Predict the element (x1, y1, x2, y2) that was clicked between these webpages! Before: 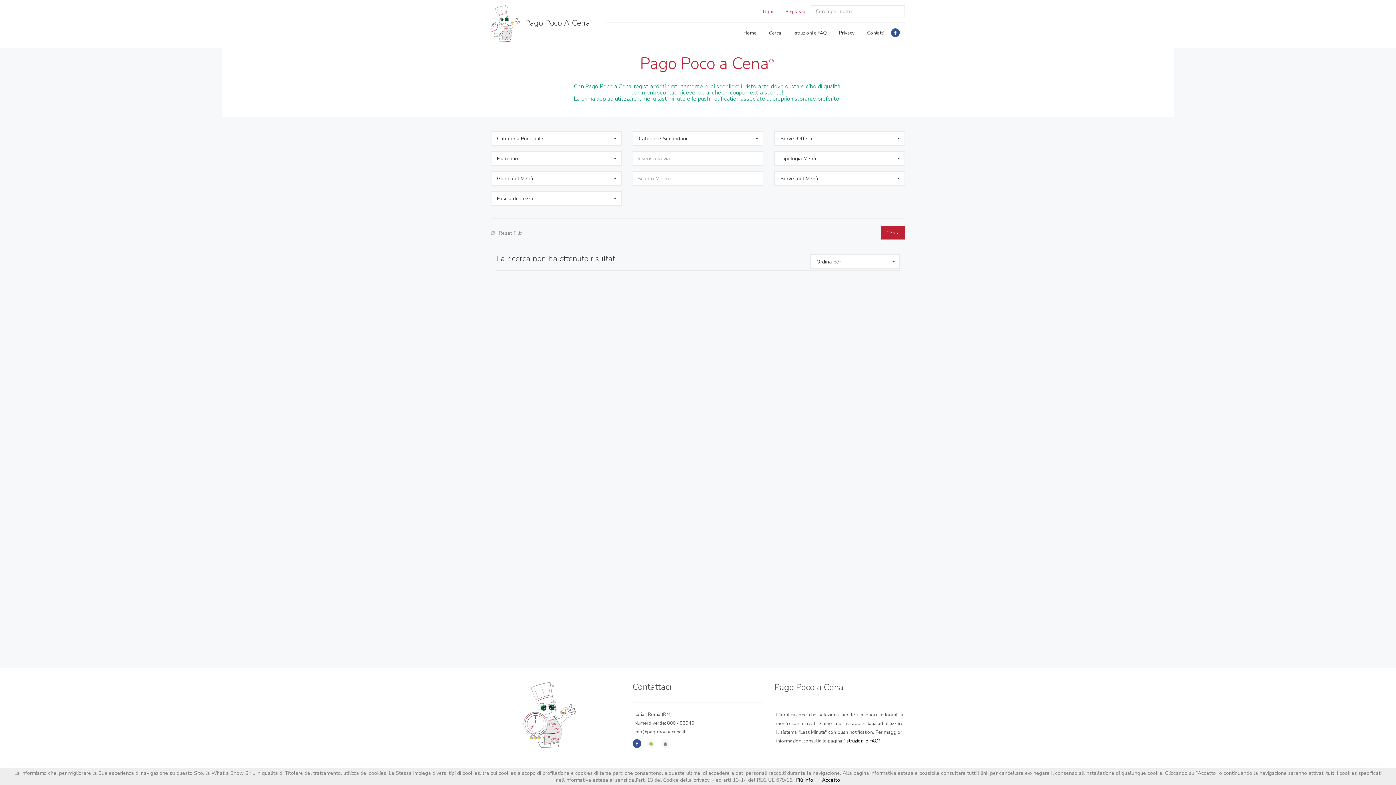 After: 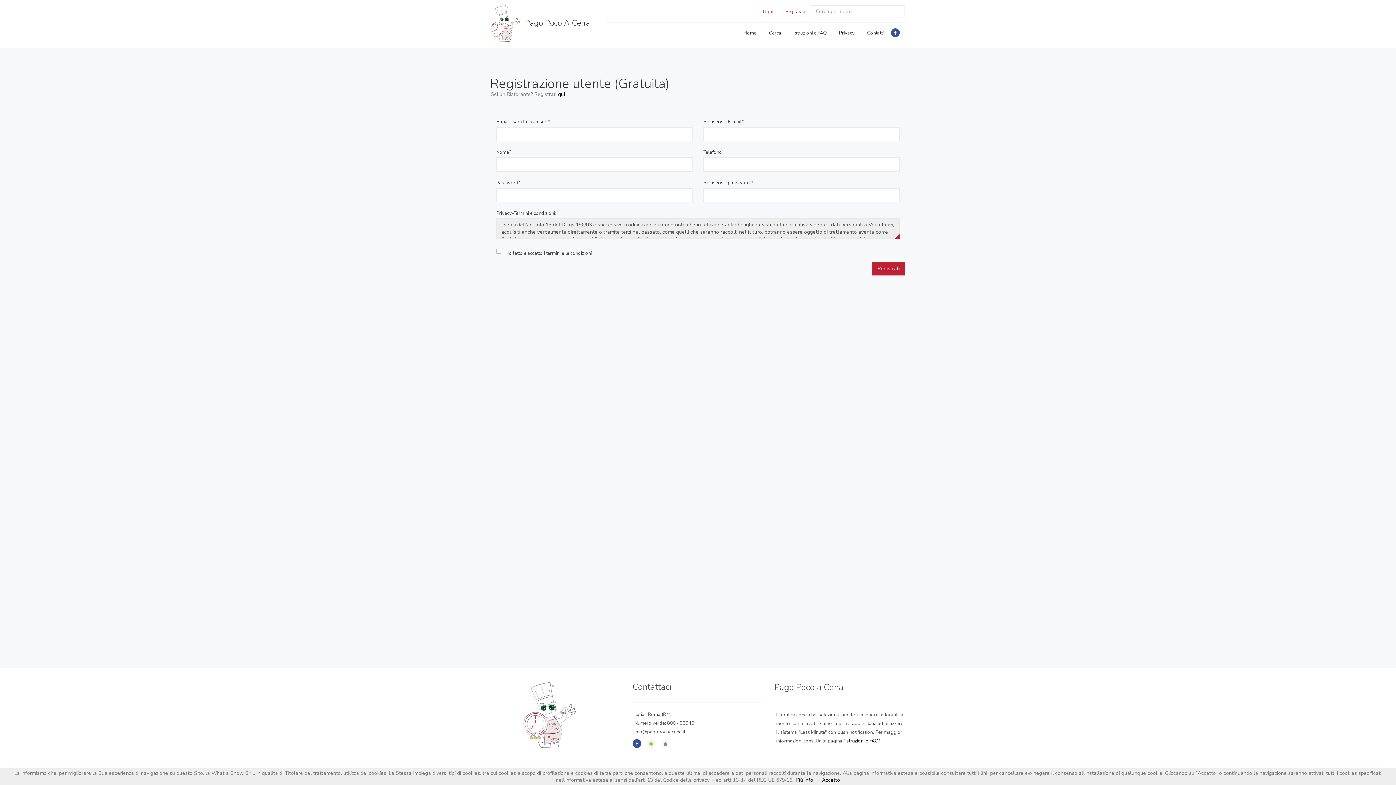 Action: bbox: (780, 6, 810, 17) label: Registrati